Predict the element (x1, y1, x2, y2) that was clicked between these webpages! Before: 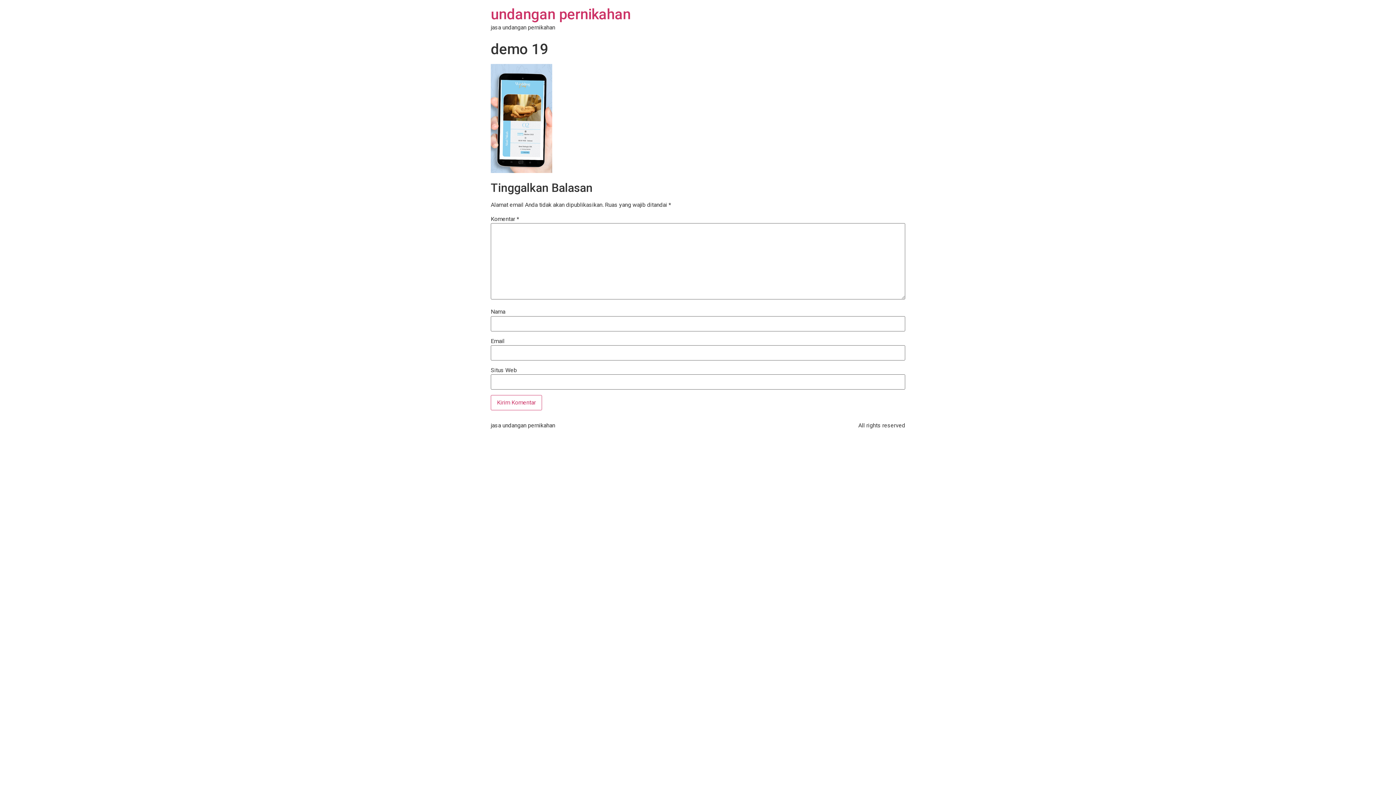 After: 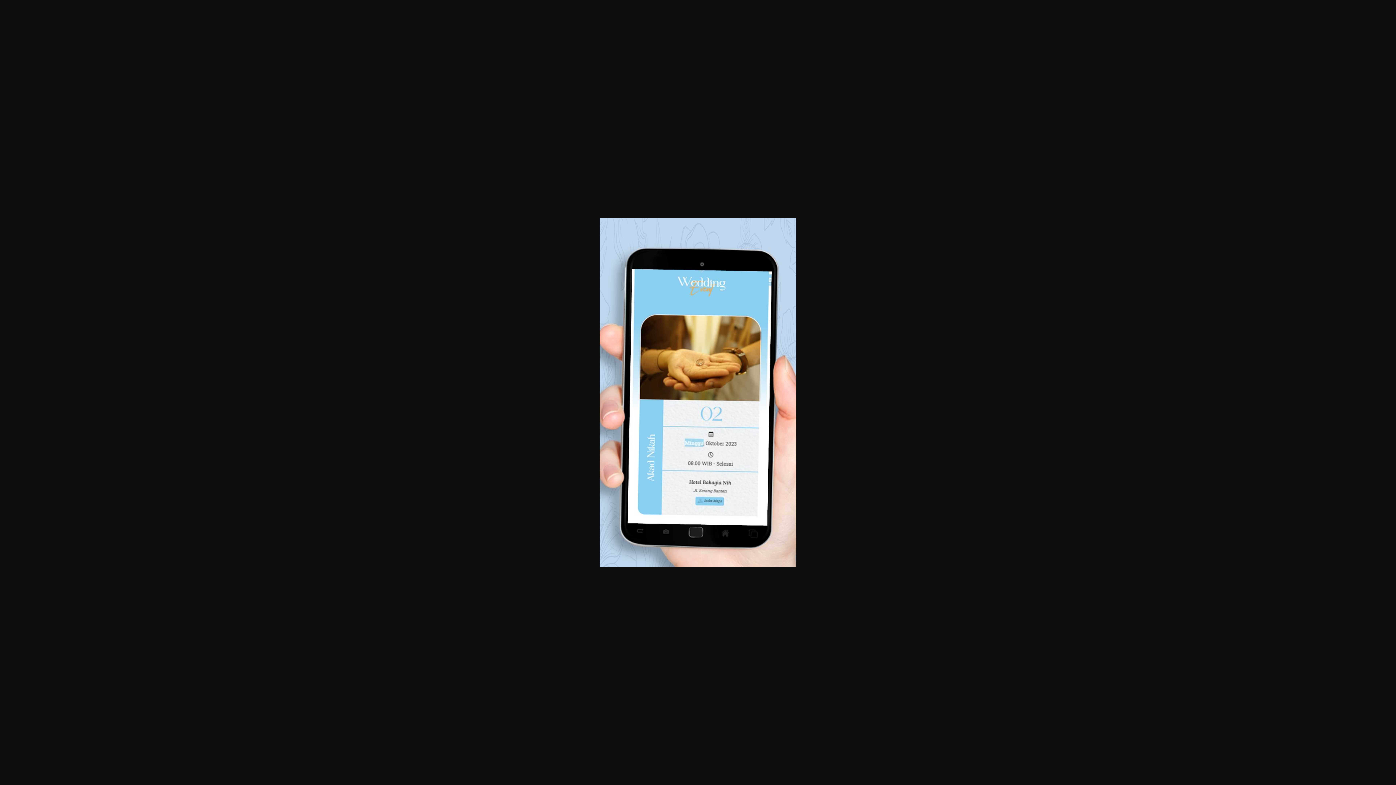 Action: bbox: (490, 167, 552, 174)